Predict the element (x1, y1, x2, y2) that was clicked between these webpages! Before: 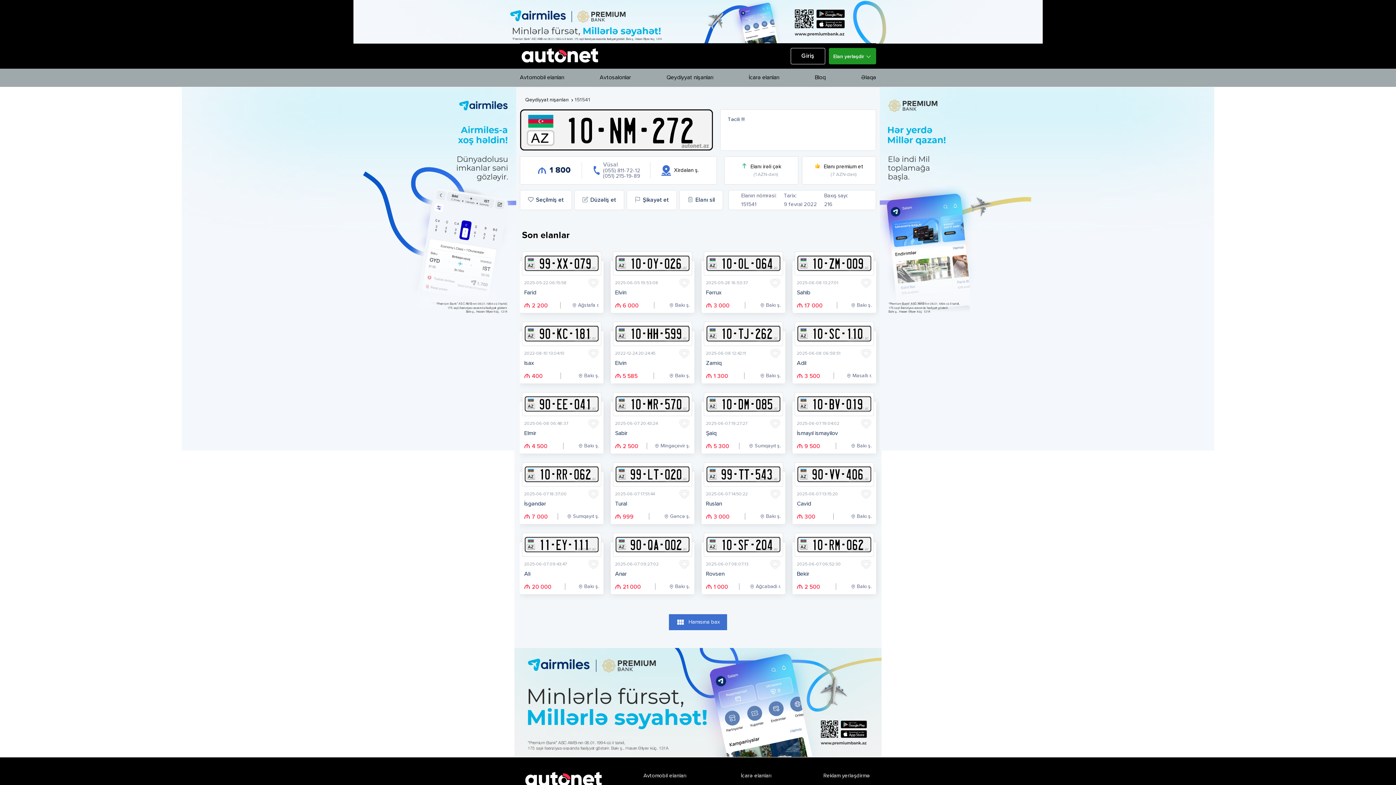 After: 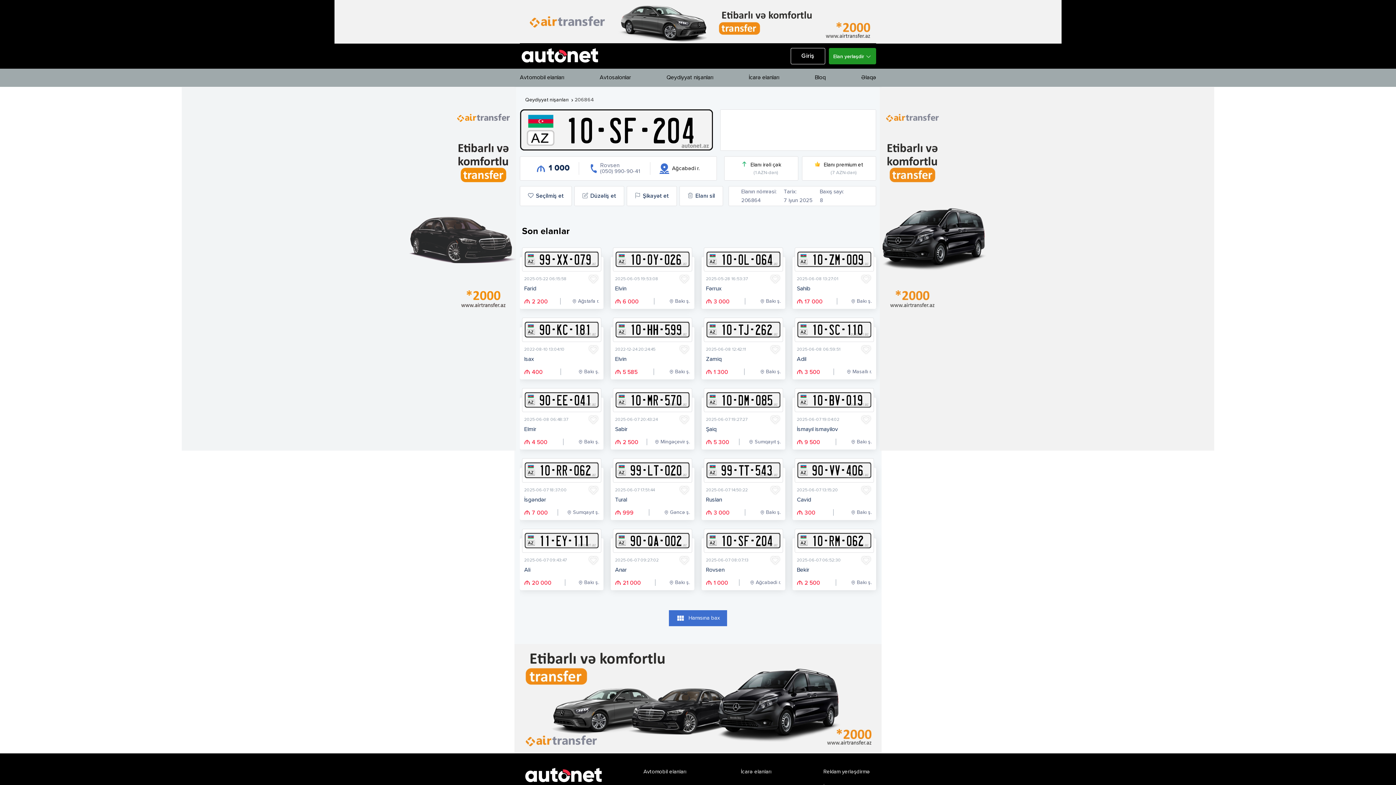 Action: bbox: (701, 533, 785, 557) label: 10-SF-204